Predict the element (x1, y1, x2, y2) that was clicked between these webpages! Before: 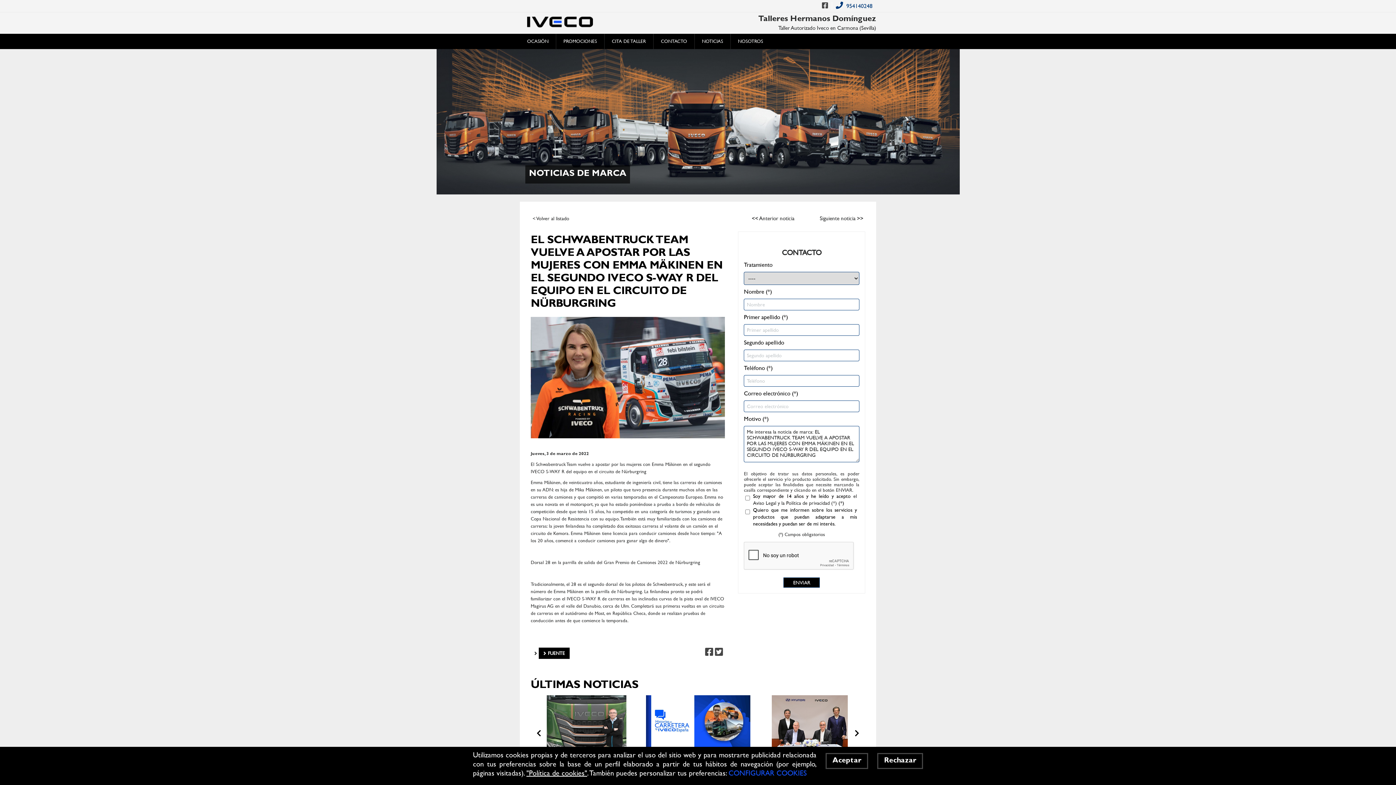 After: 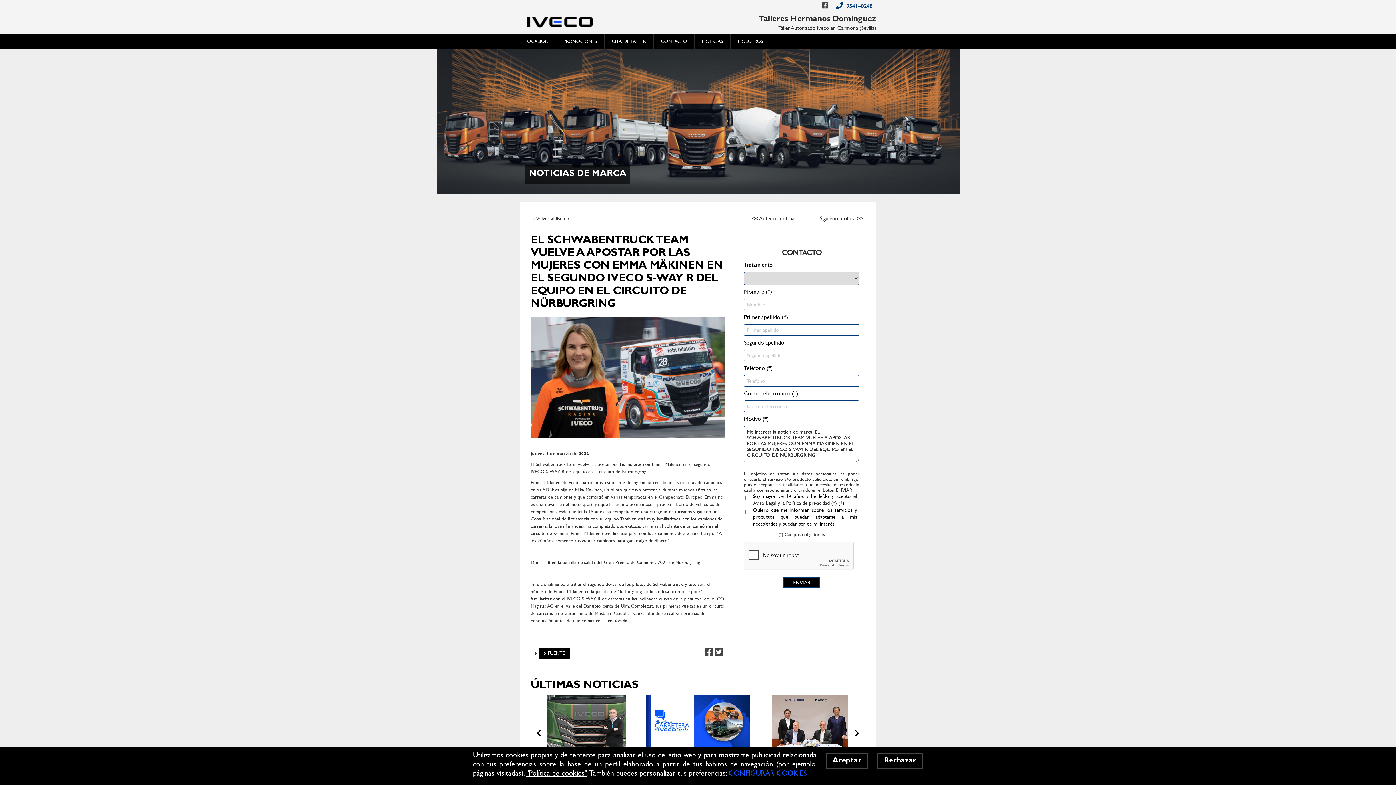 Action: bbox: (538, 648, 569, 659) label: FUENTE